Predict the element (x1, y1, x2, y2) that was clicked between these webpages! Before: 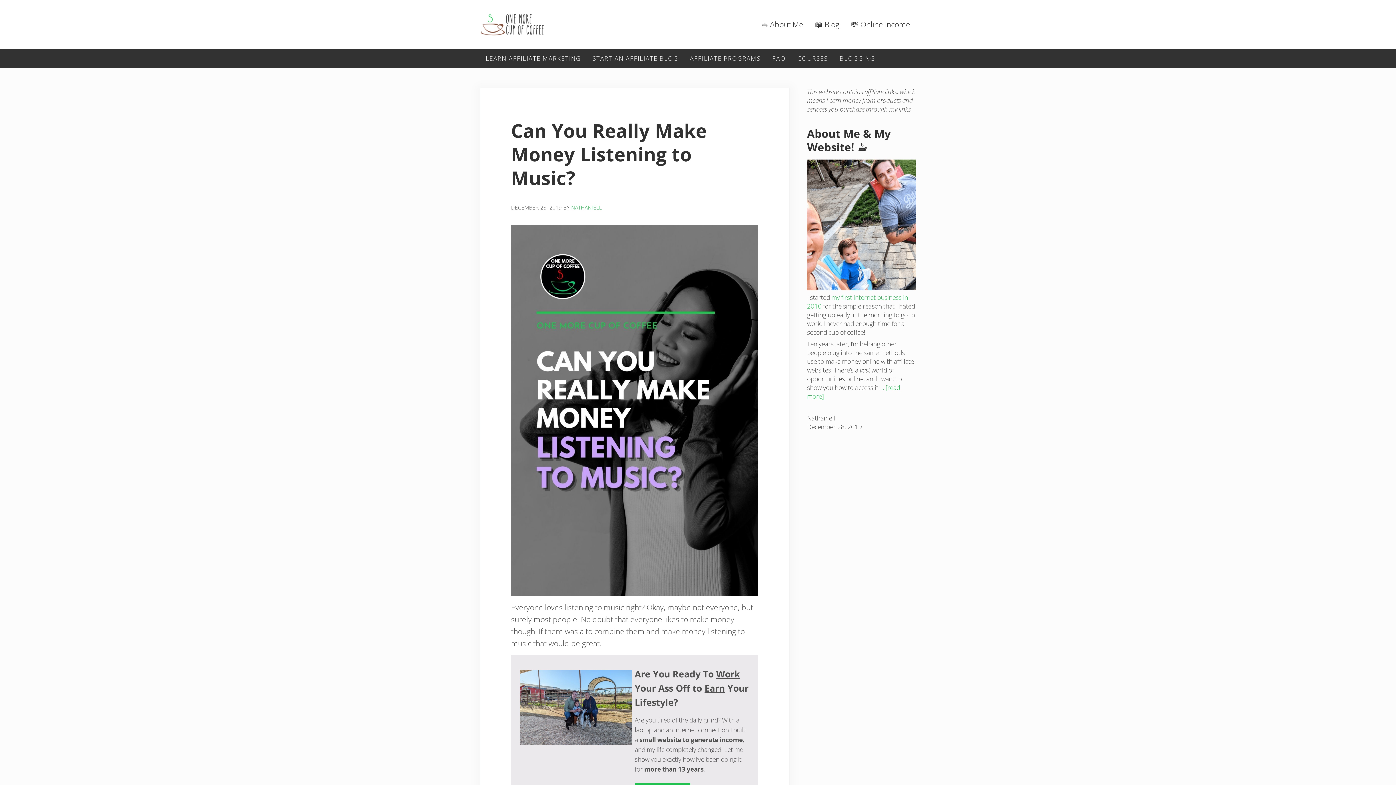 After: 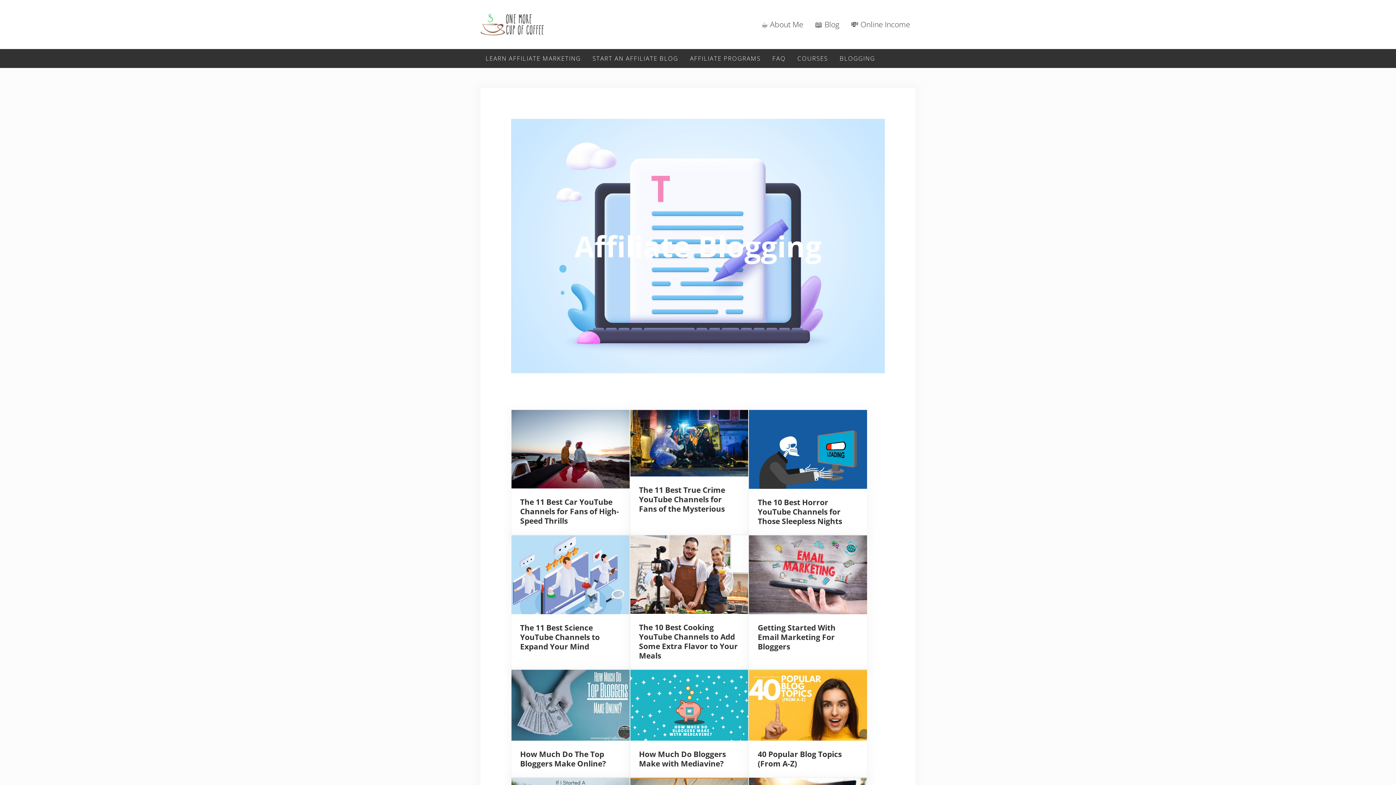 Action: bbox: (834, 49, 881, 68) label: BLOGGING